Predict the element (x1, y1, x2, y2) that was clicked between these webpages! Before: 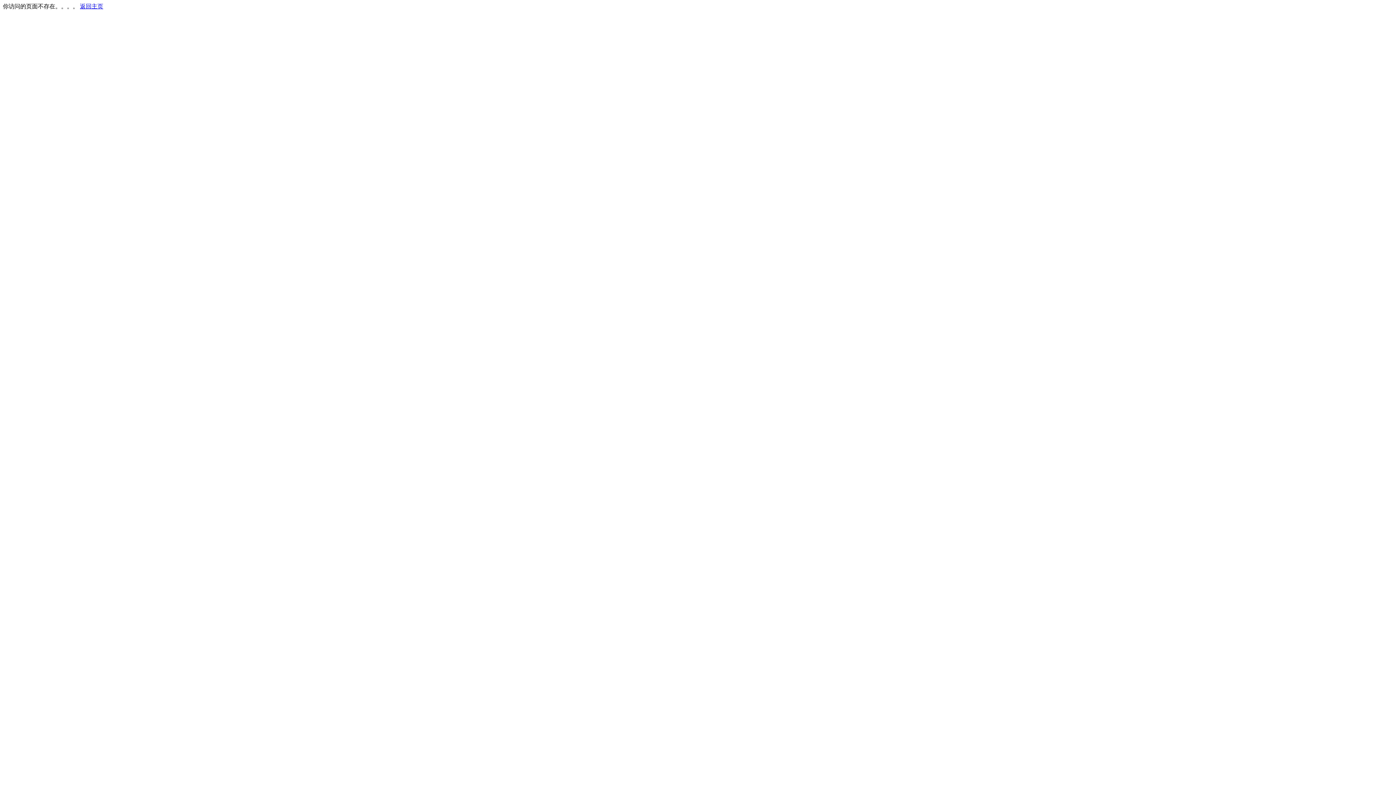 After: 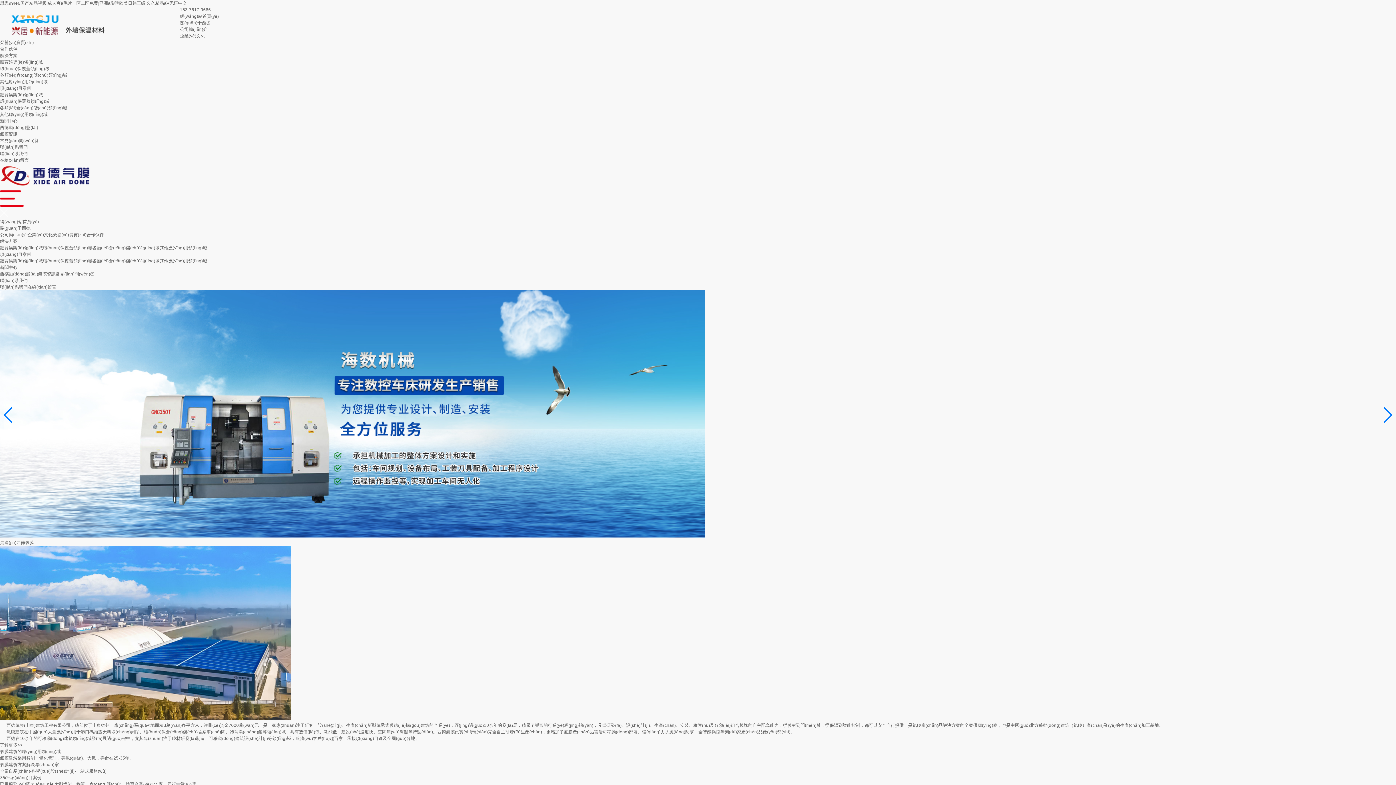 Action: label: 返回主页 bbox: (80, 3, 103, 9)